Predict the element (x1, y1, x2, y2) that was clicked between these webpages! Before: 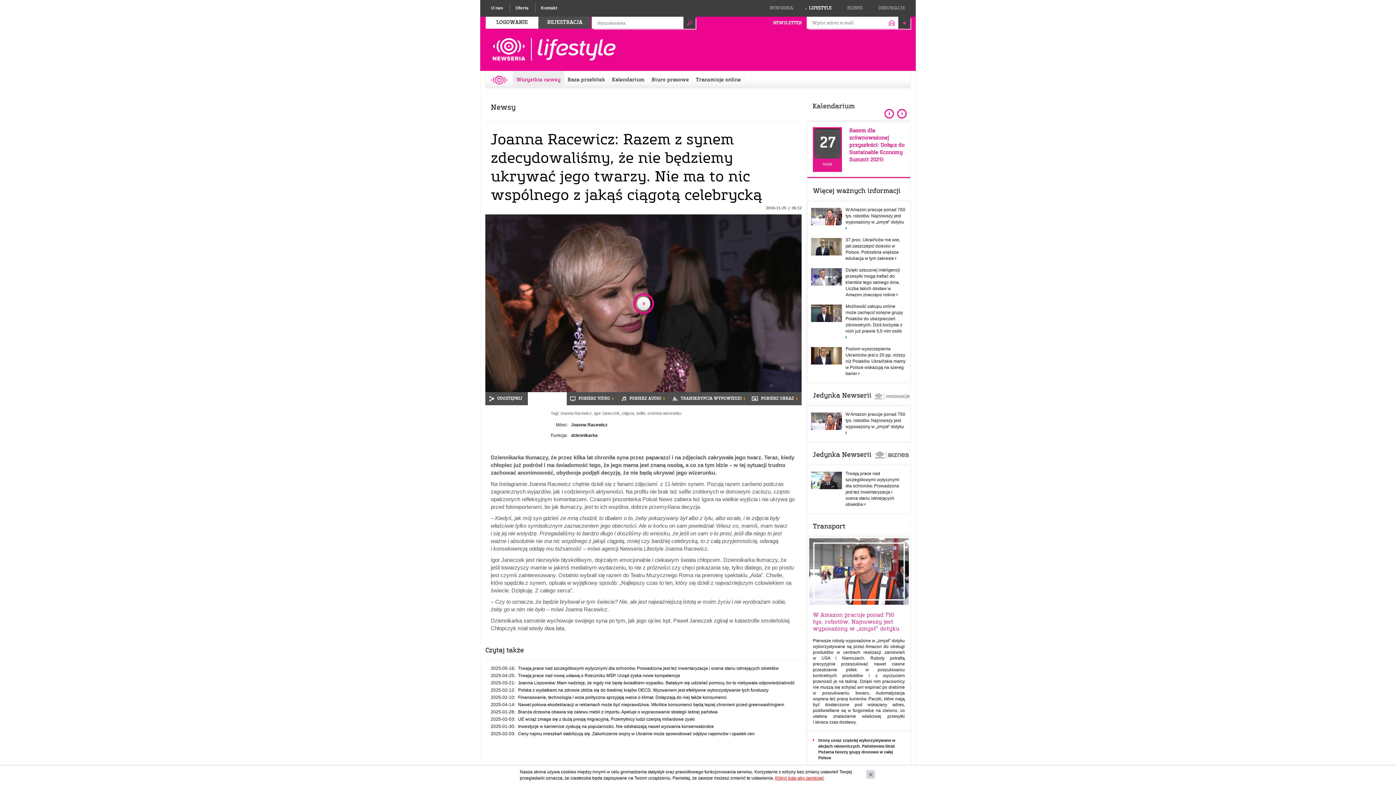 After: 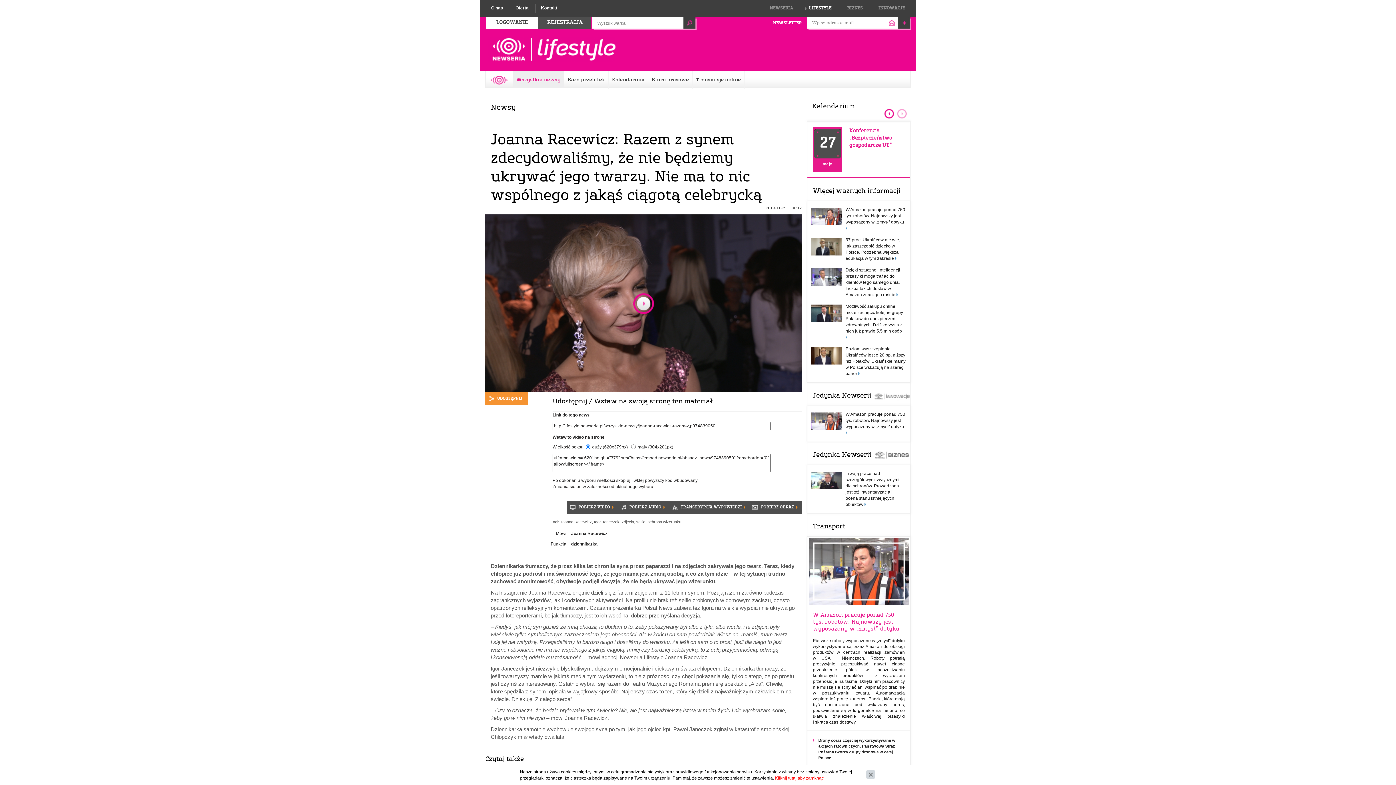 Action: bbox: (485, 392, 528, 405) label: UDOSTĘPNIJ